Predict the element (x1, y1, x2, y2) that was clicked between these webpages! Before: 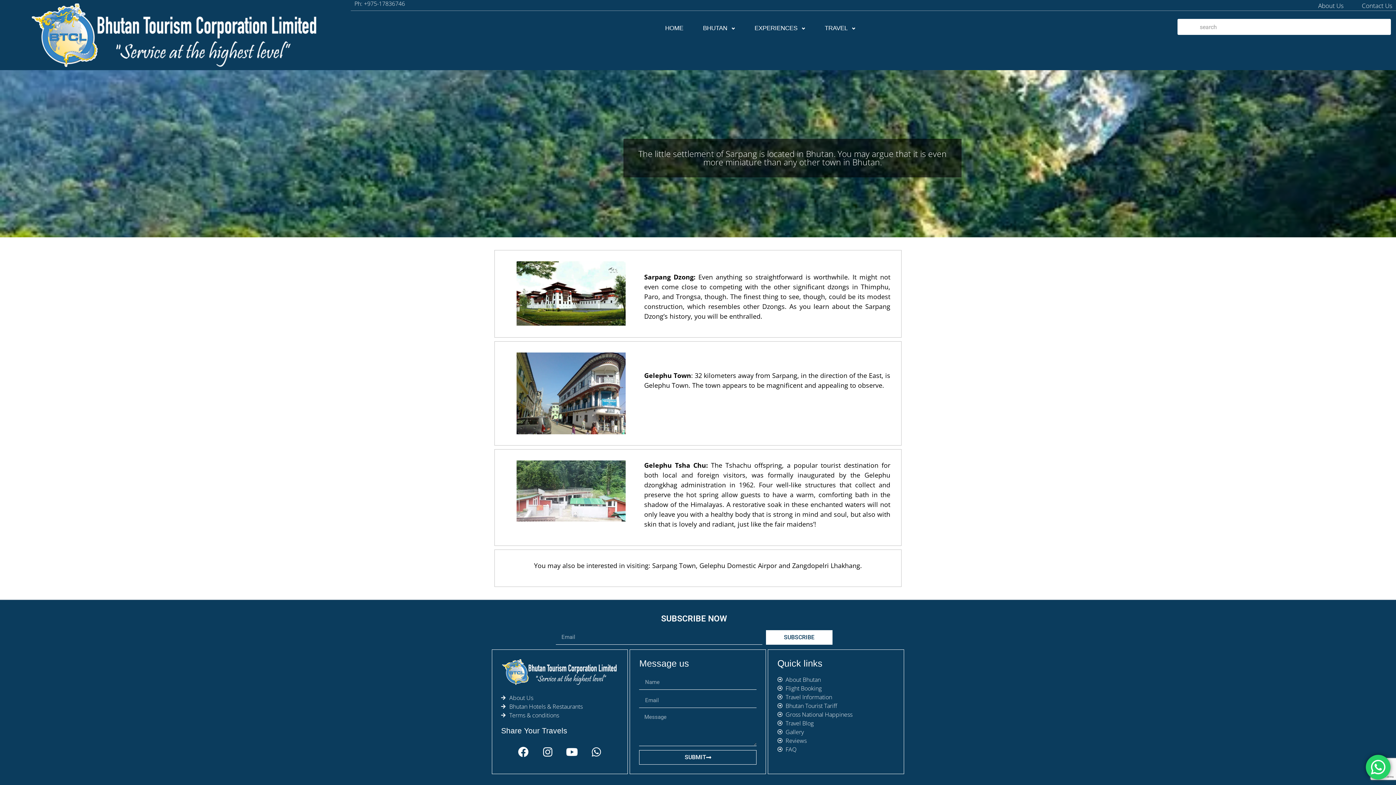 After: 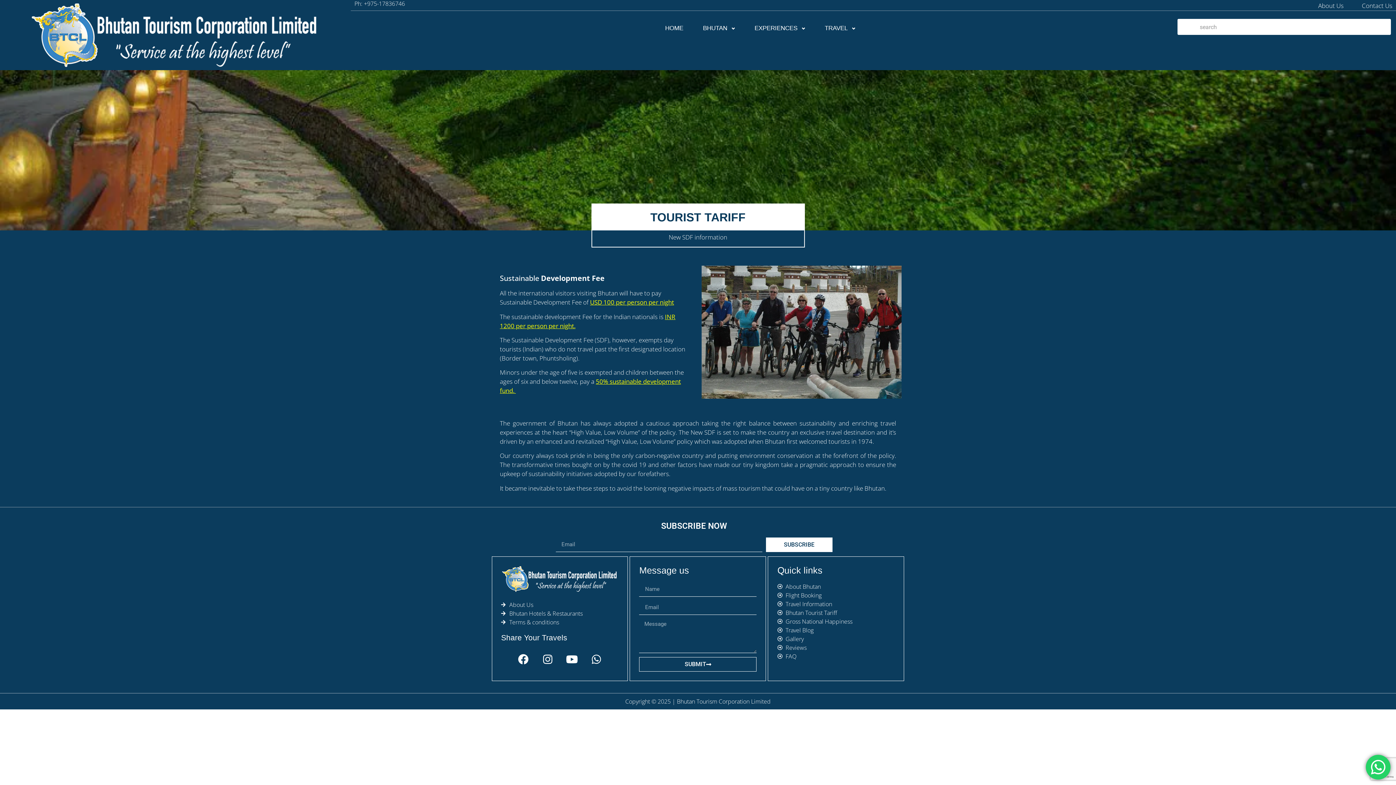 Action: bbox: (777, 701, 895, 710) label: Bhutan Tourist Tariff